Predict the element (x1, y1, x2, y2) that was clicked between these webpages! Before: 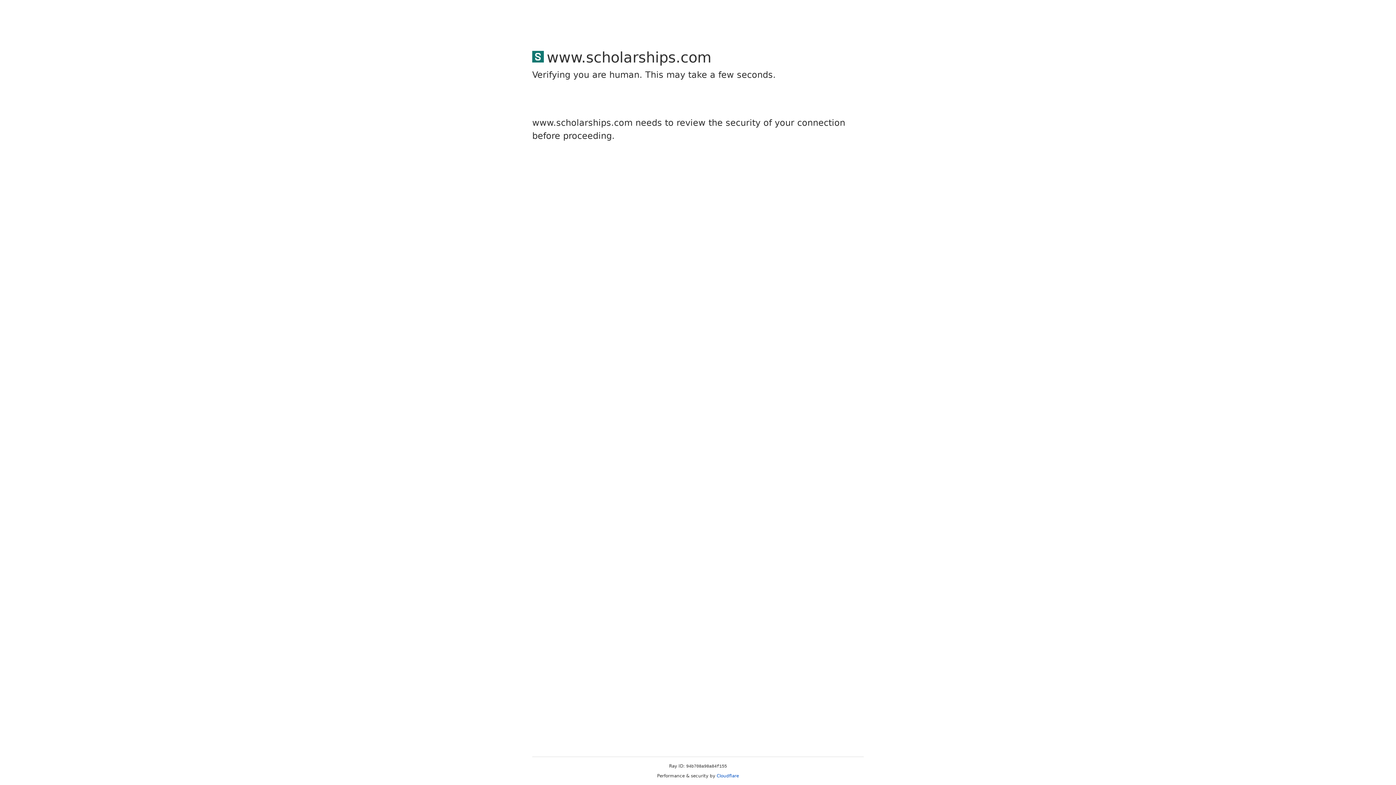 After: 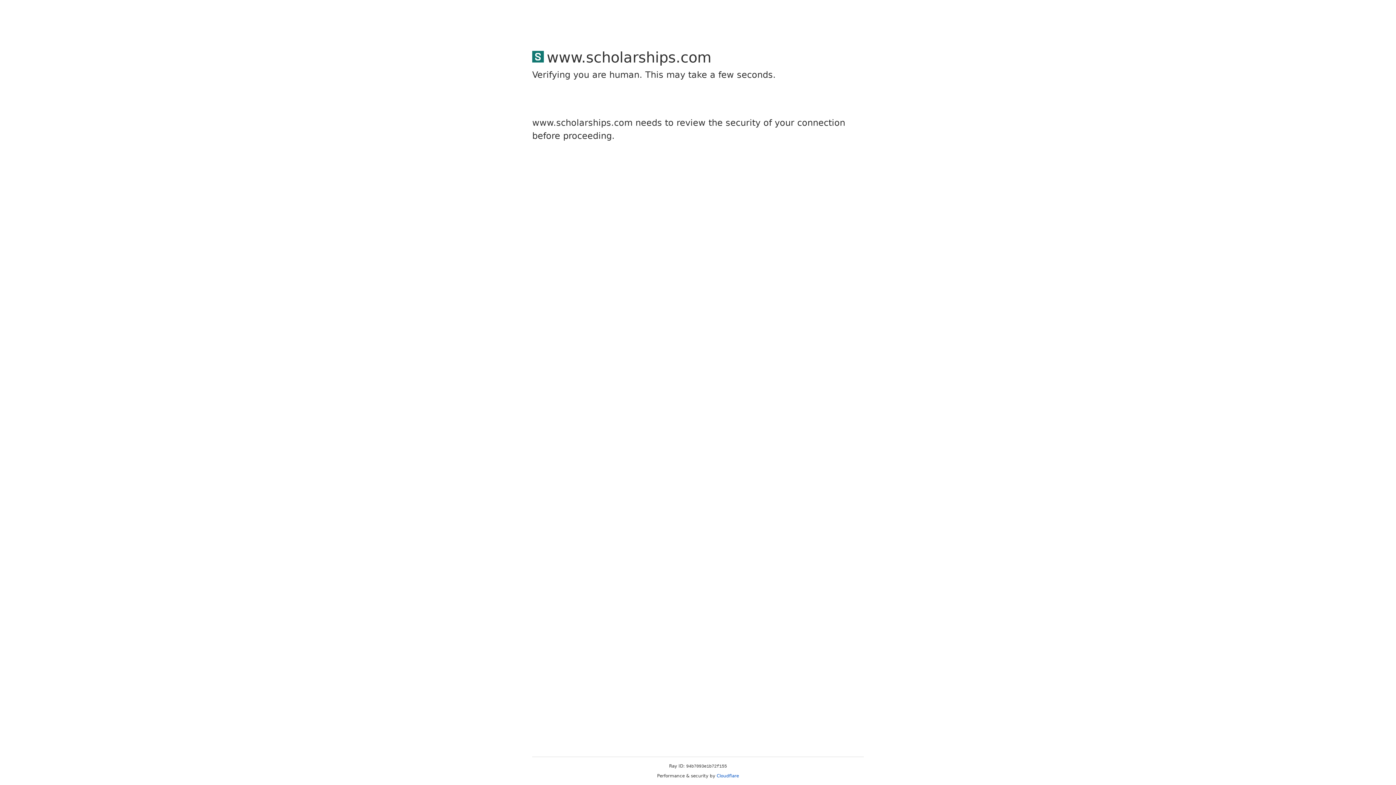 Action: label: Cloudflare bbox: (716, 773, 739, 778)